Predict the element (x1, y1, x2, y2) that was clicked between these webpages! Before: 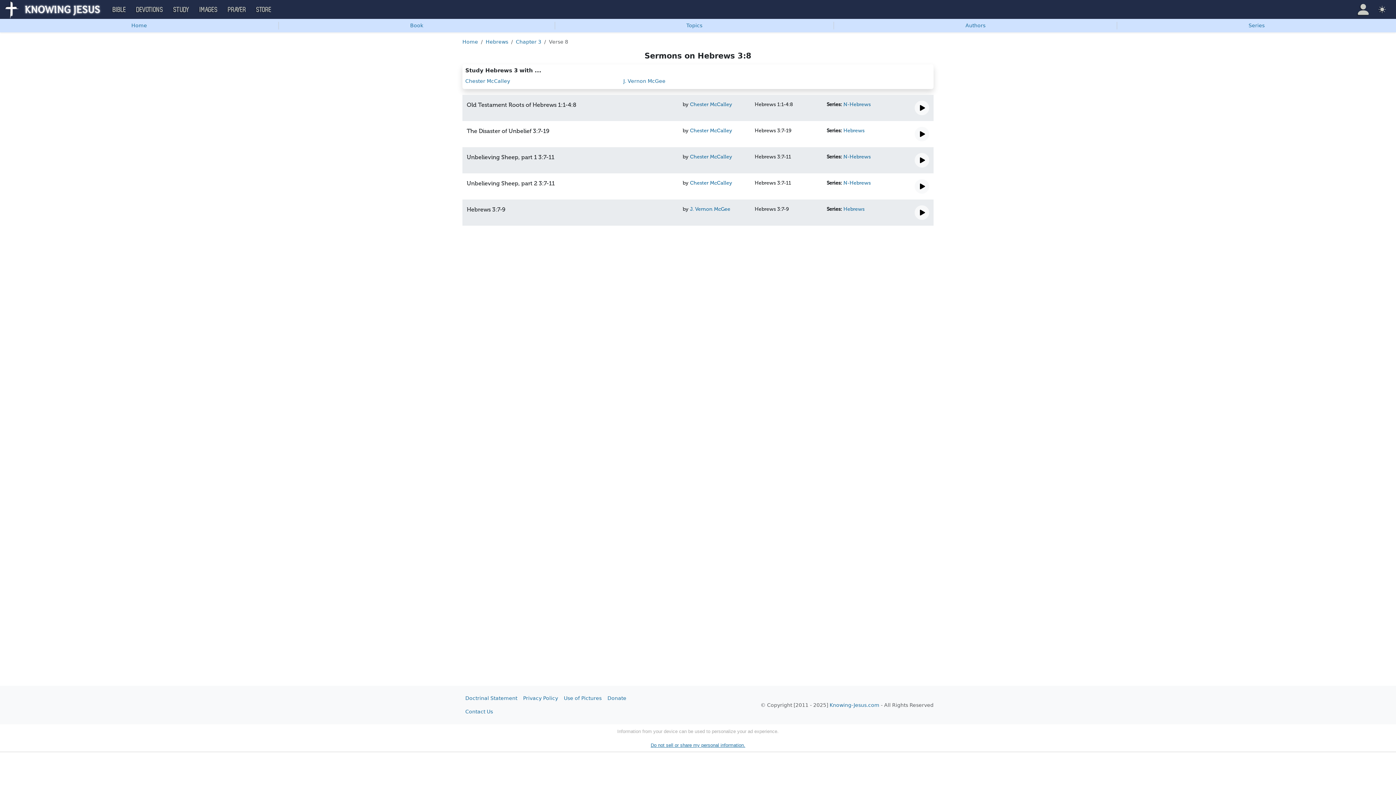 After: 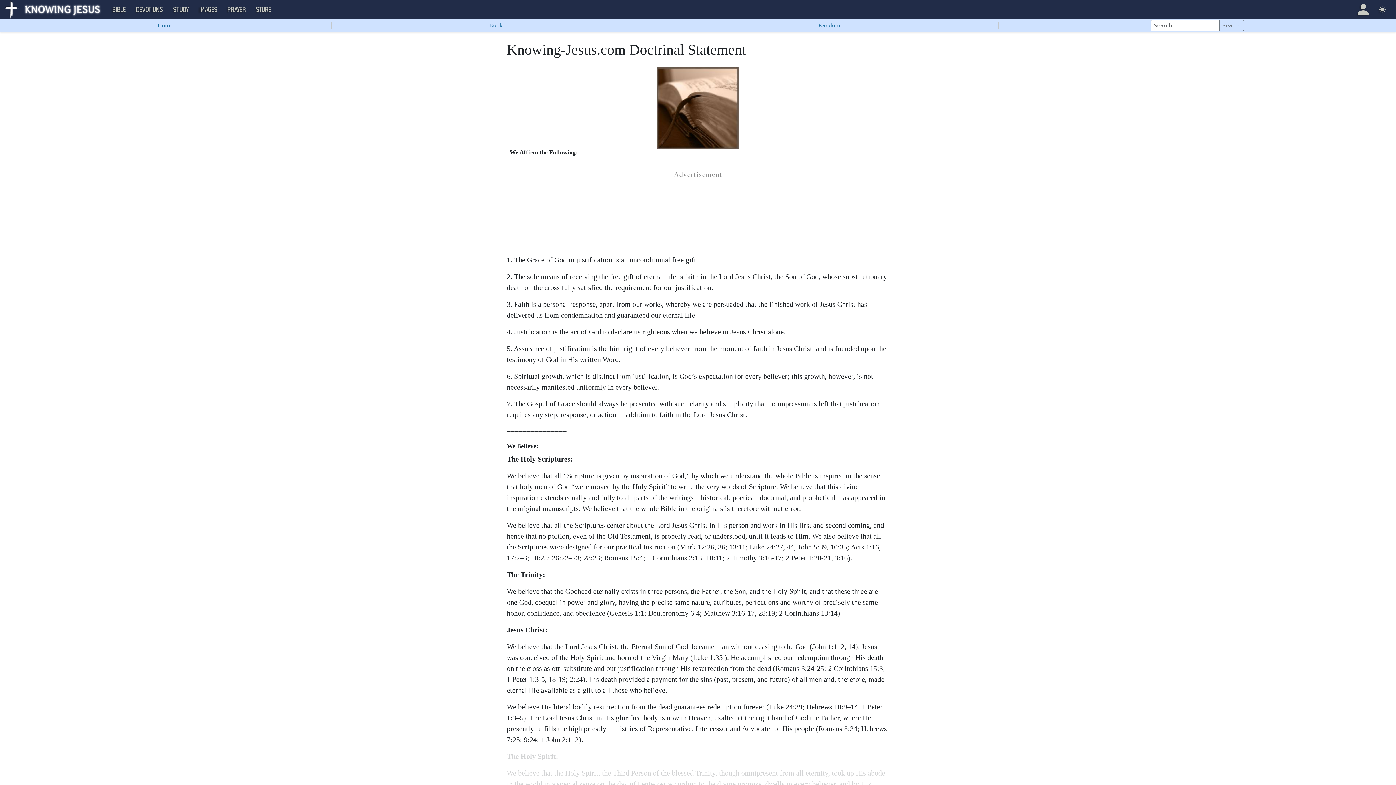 Action: label: Doctrinal Statement bbox: (462, 692, 520, 705)